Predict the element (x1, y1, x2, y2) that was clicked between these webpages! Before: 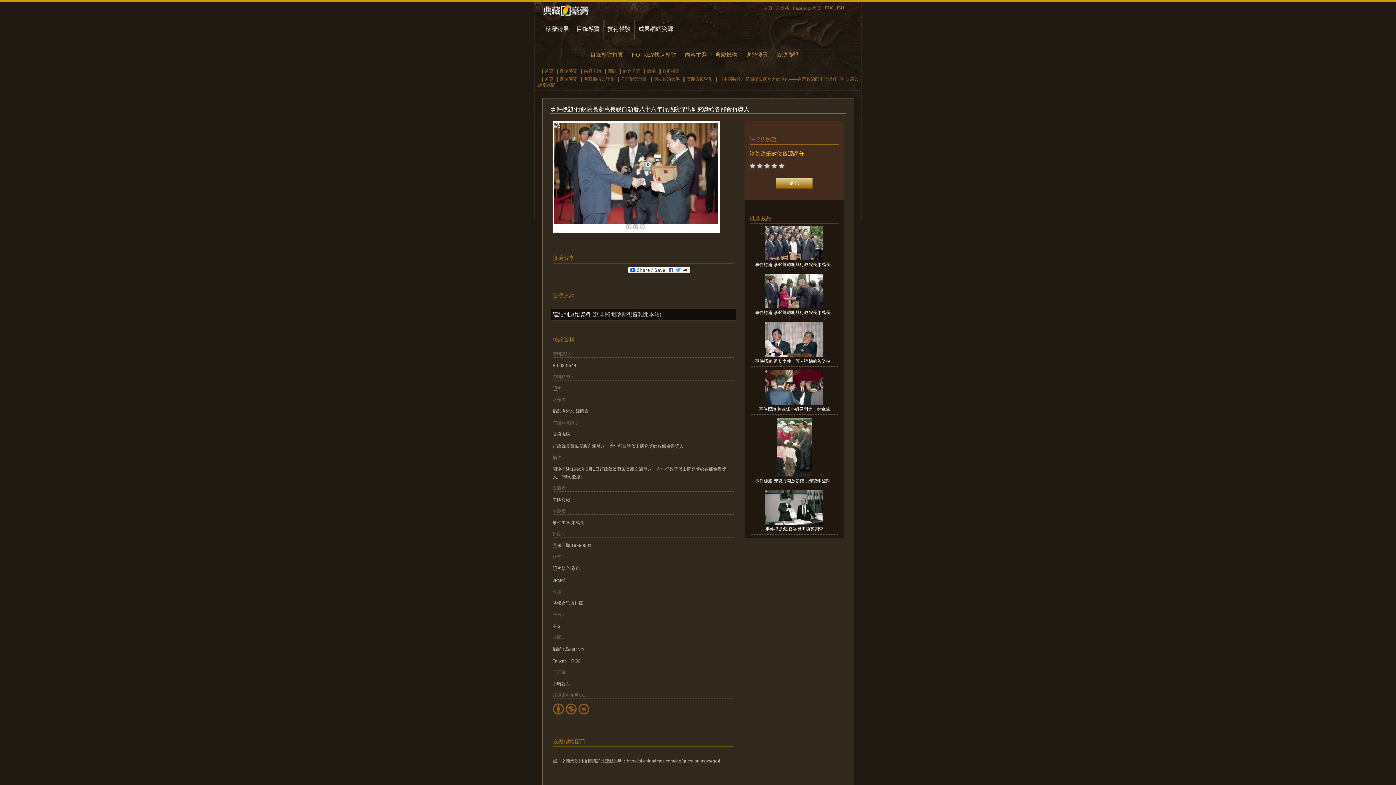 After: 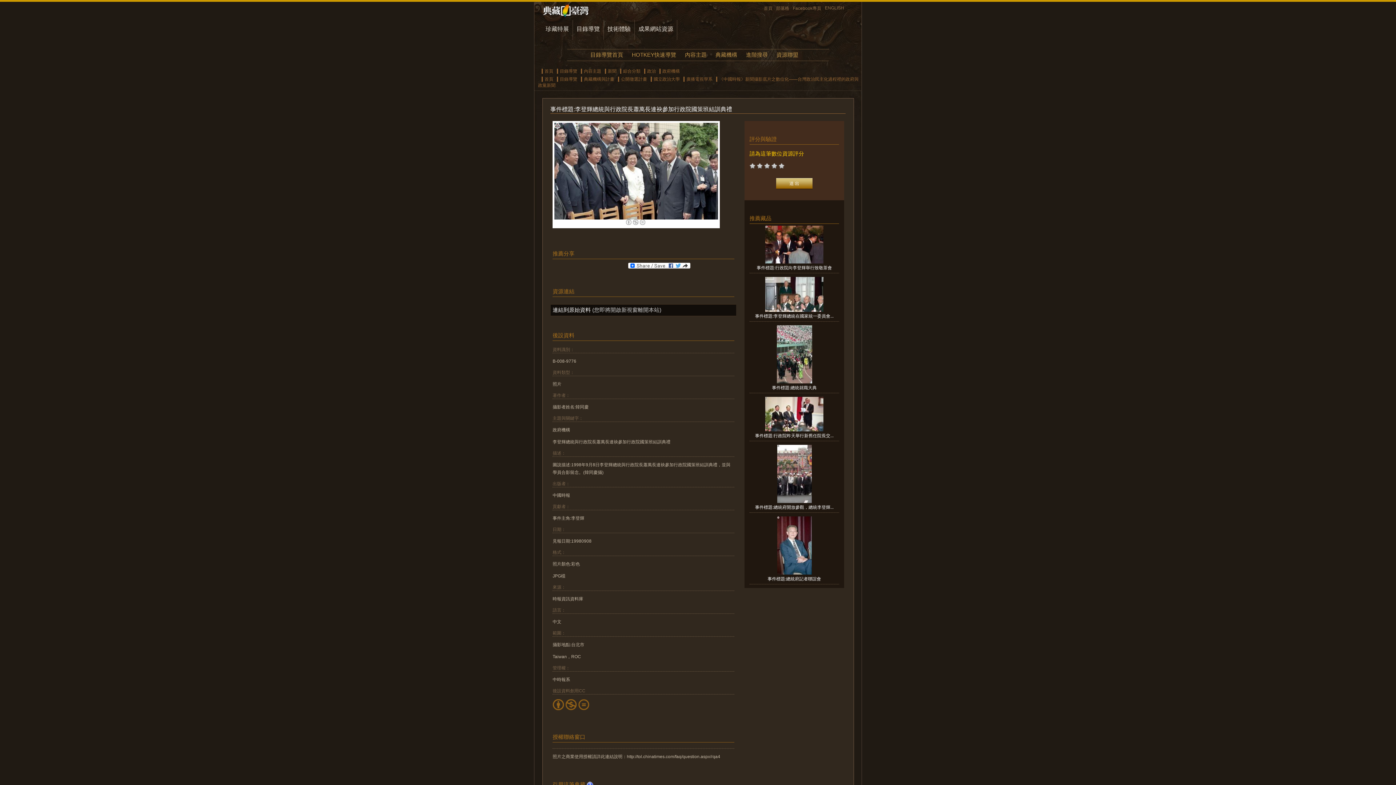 Action: bbox: (755, 262, 833, 267) label: 事件標題:李登輝總統與行政院長蕭萬長...